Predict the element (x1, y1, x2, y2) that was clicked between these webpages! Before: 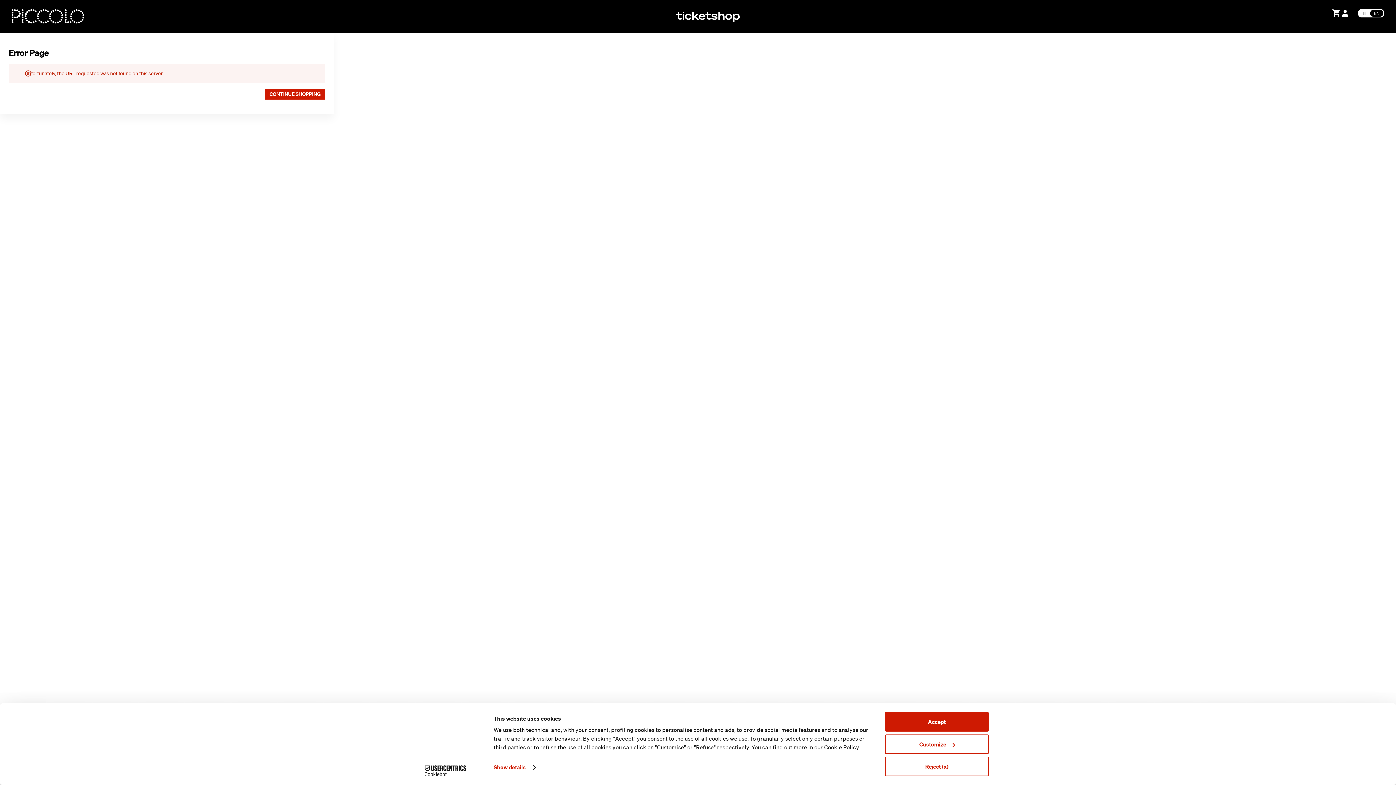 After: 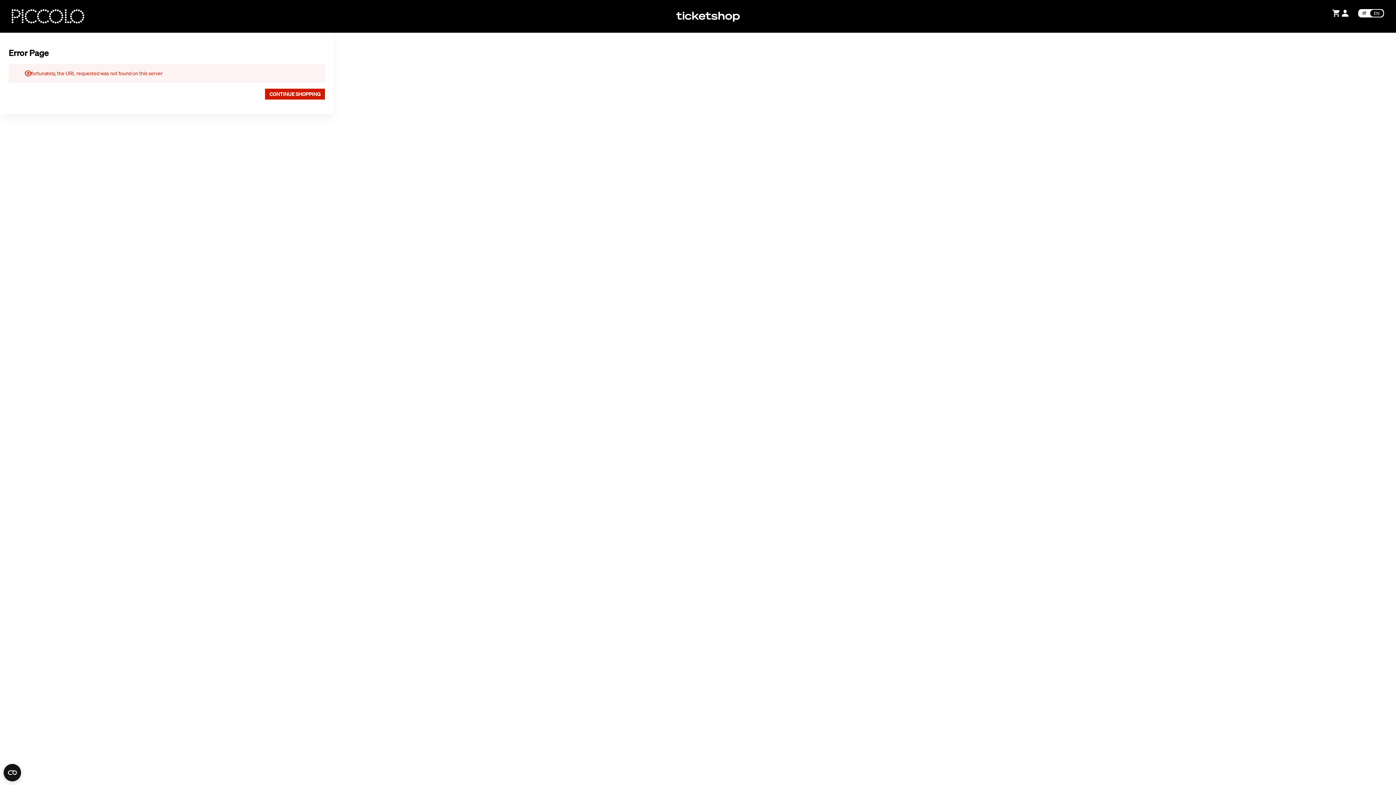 Action: label: Reject (x) bbox: (885, 757, 989, 776)